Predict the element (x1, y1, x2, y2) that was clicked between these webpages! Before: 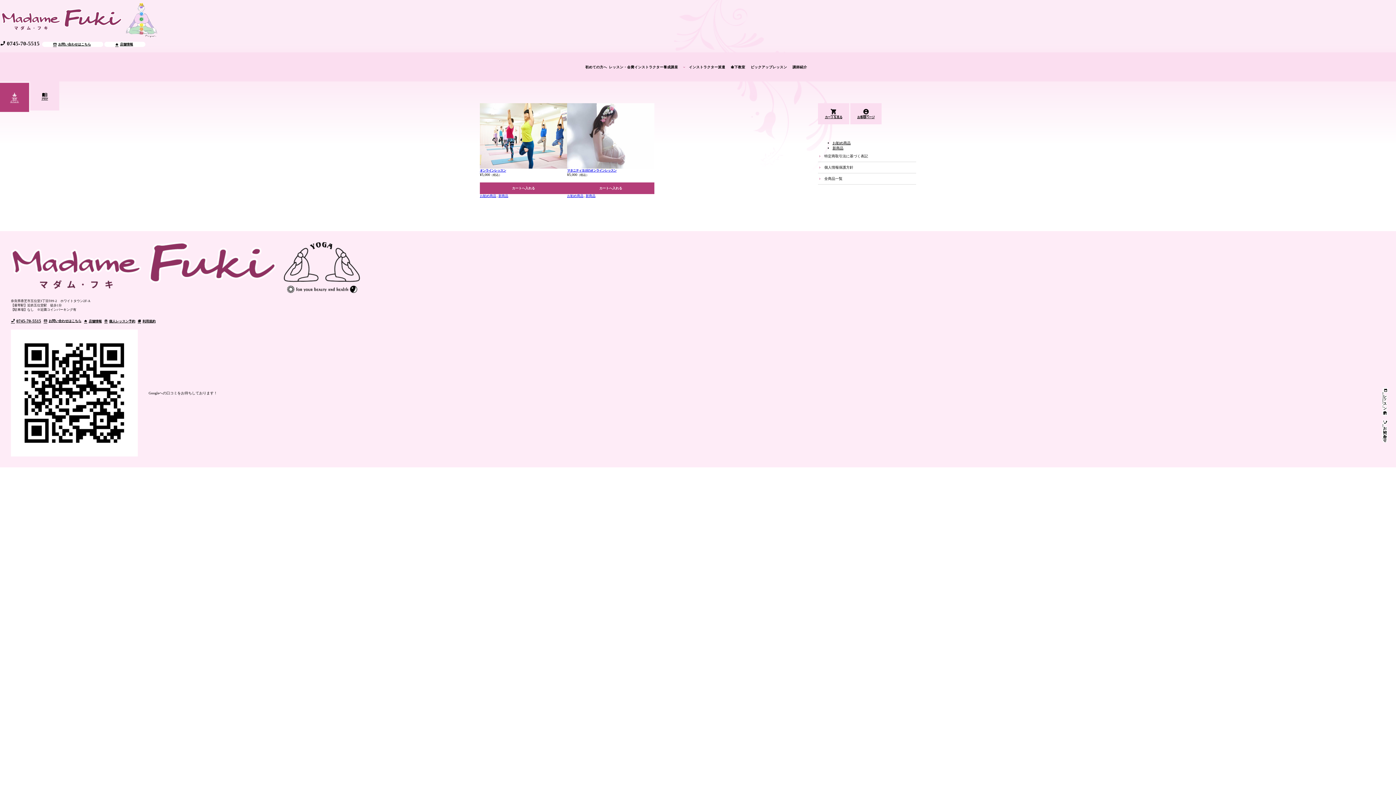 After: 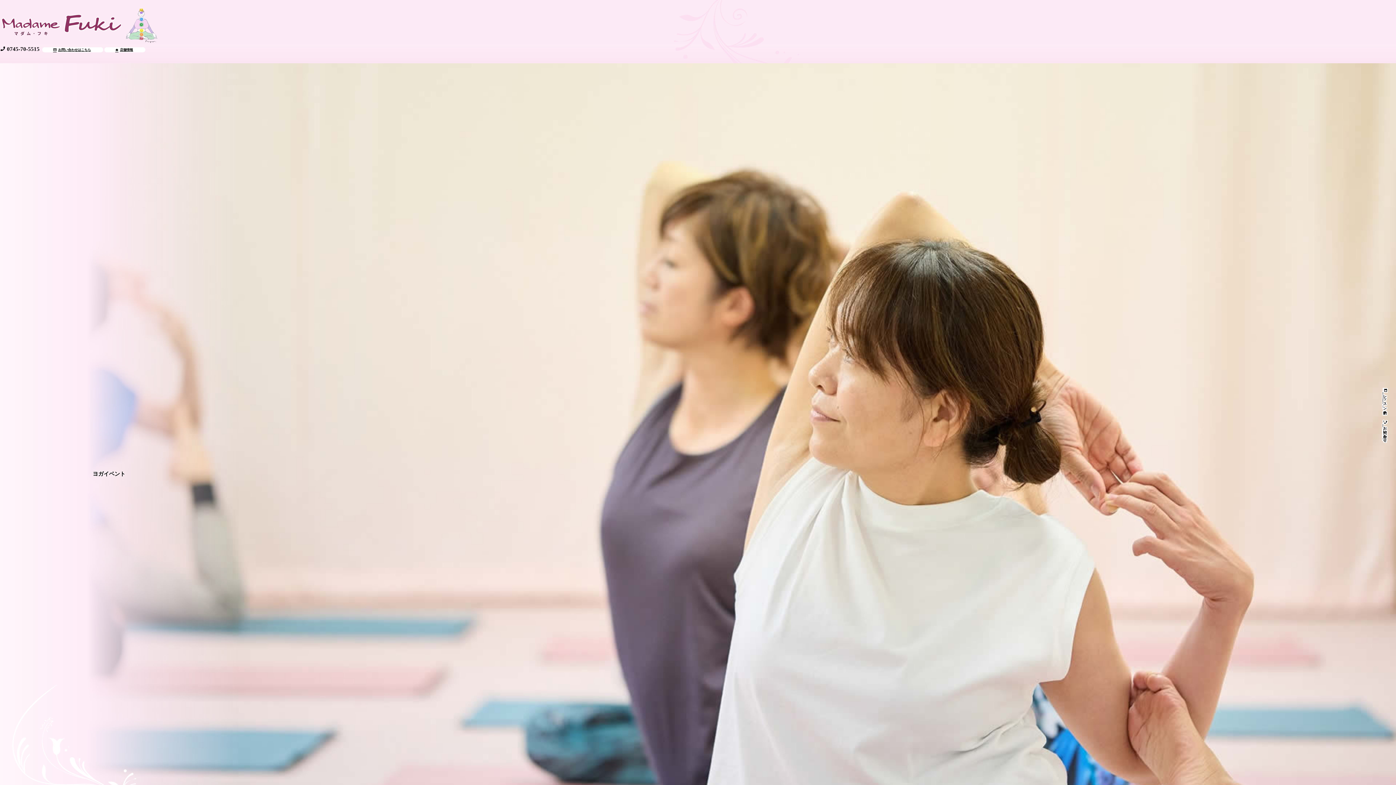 Action: label: ヨガ
イベント bbox: (0, 82, 29, 111)